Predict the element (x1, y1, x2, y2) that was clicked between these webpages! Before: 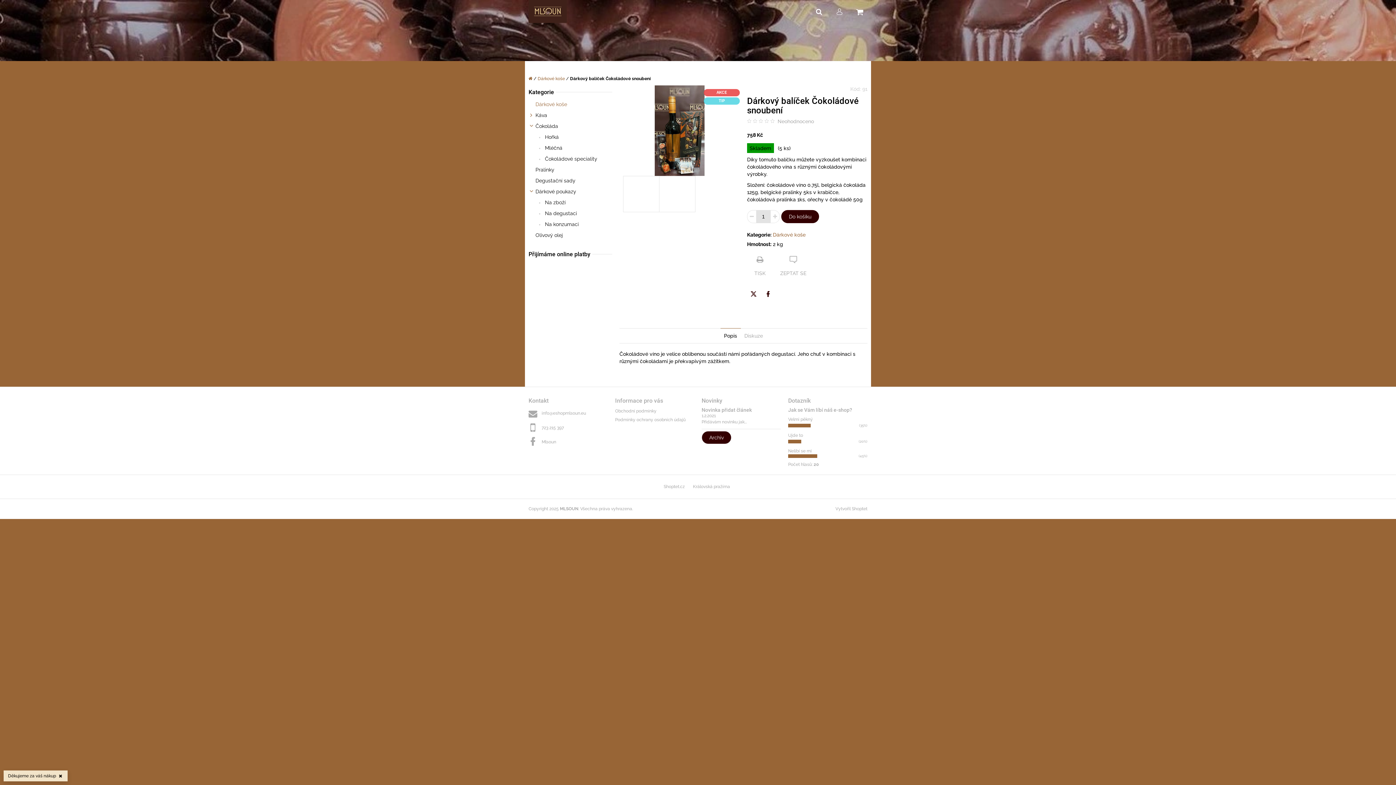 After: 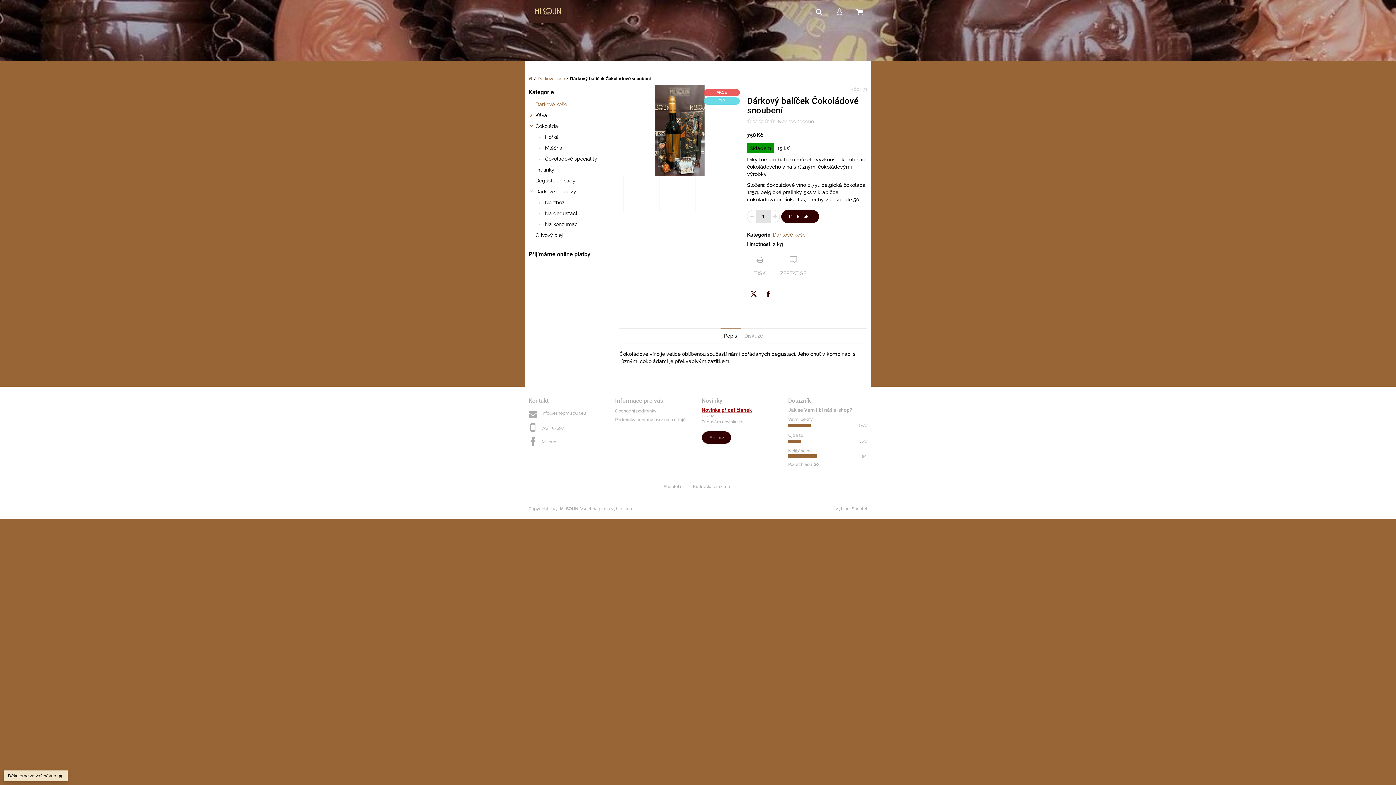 Action: bbox: (701, 407, 781, 413) label: Novinka přidat článek